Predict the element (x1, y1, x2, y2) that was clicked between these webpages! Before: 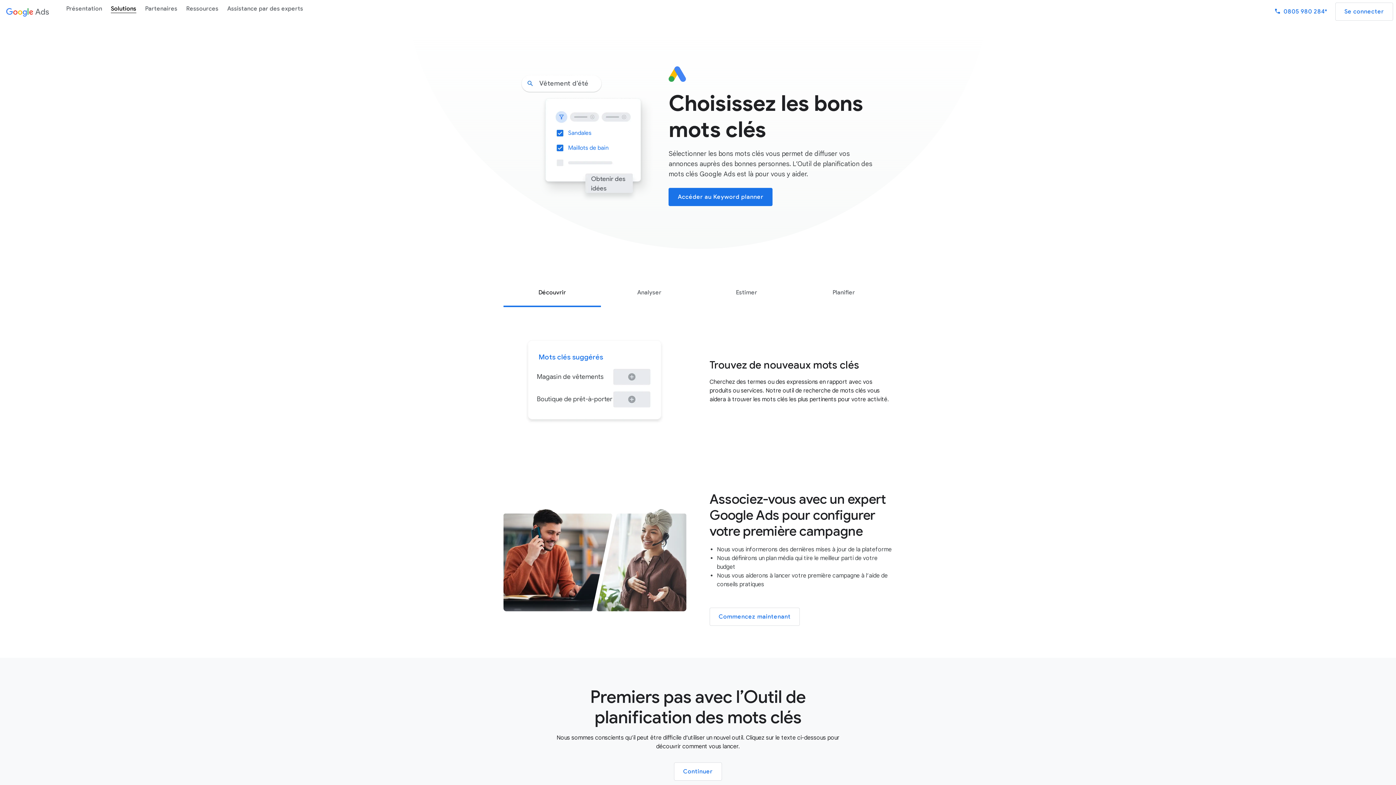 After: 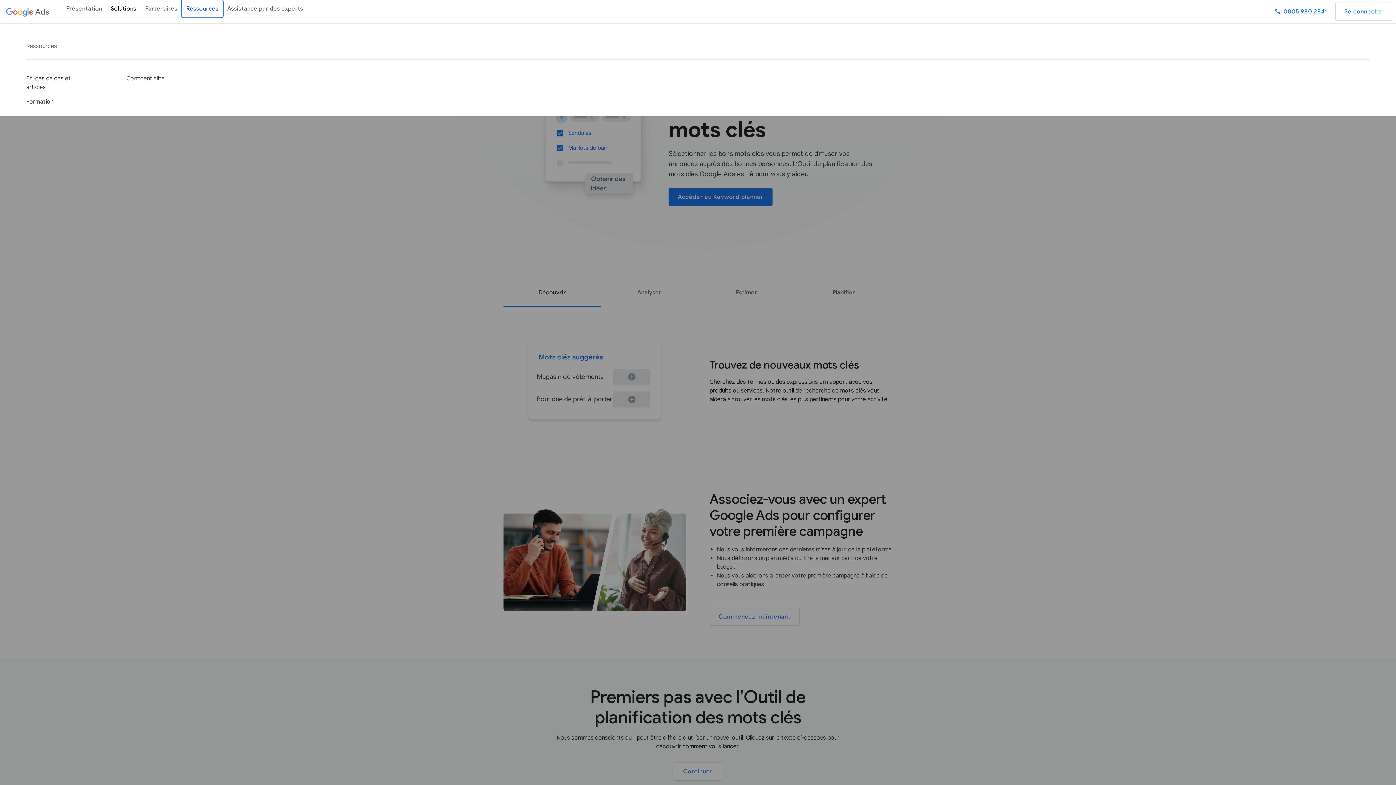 Action: label: Ressources bbox: (181, 0, 222, 17)